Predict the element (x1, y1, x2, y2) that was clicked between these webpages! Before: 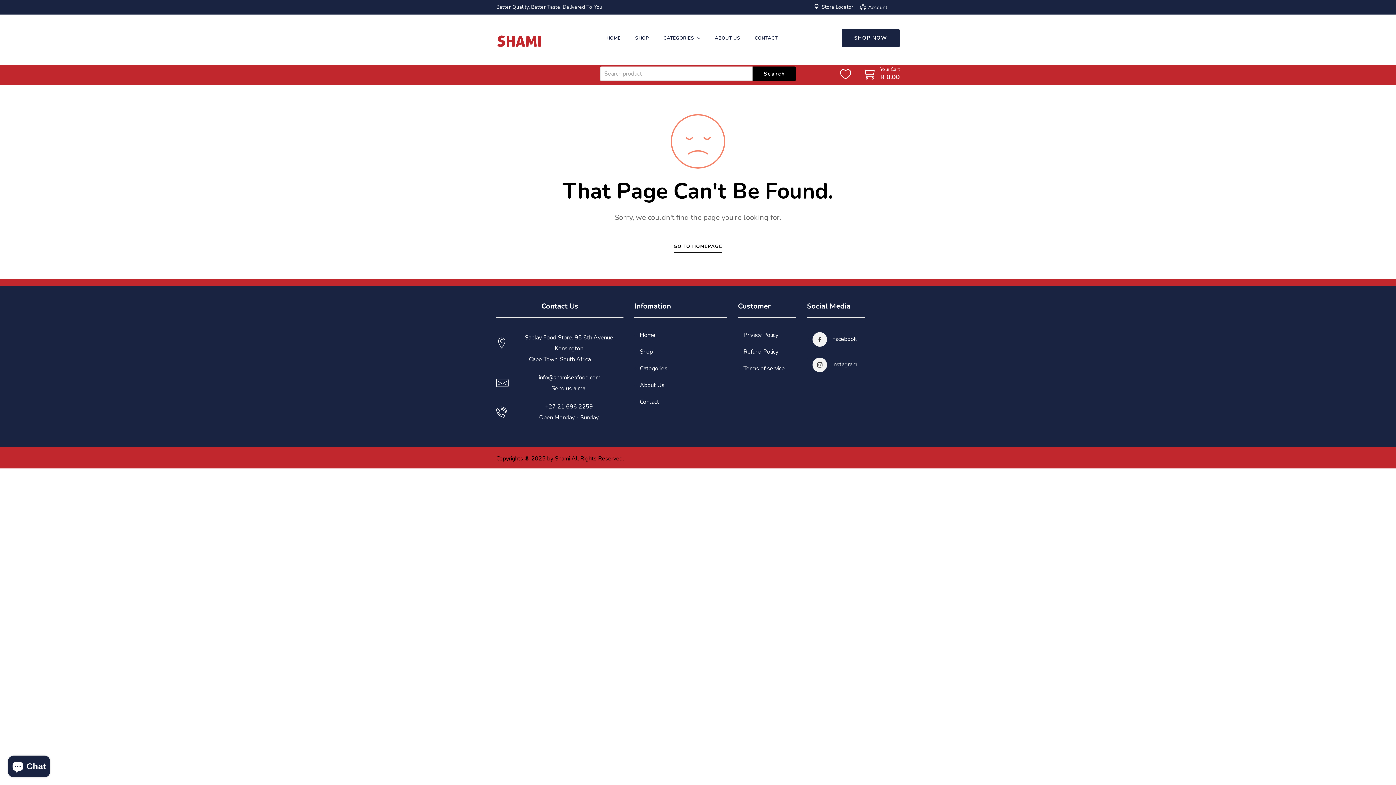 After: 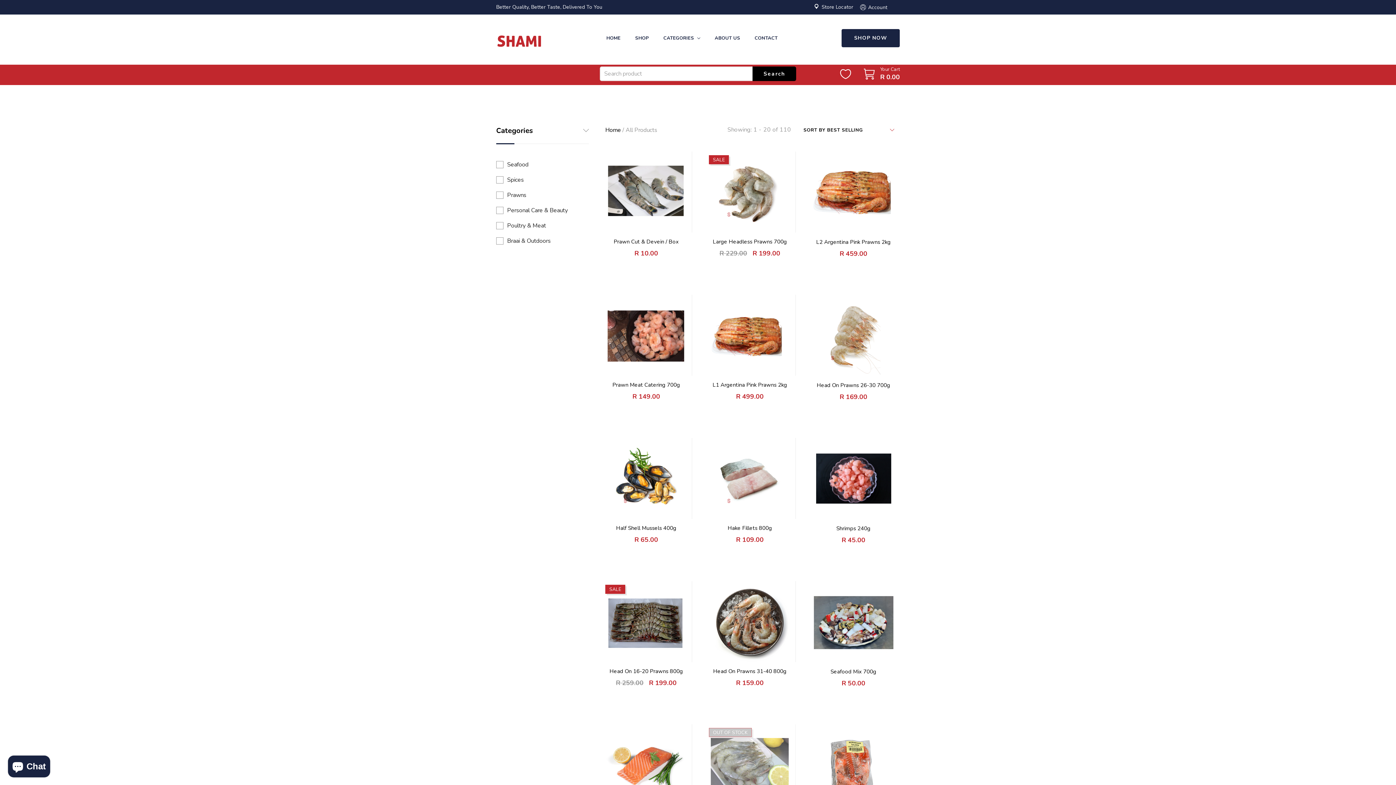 Action: label: SHOP NOW bbox: (841, 29, 900, 47)